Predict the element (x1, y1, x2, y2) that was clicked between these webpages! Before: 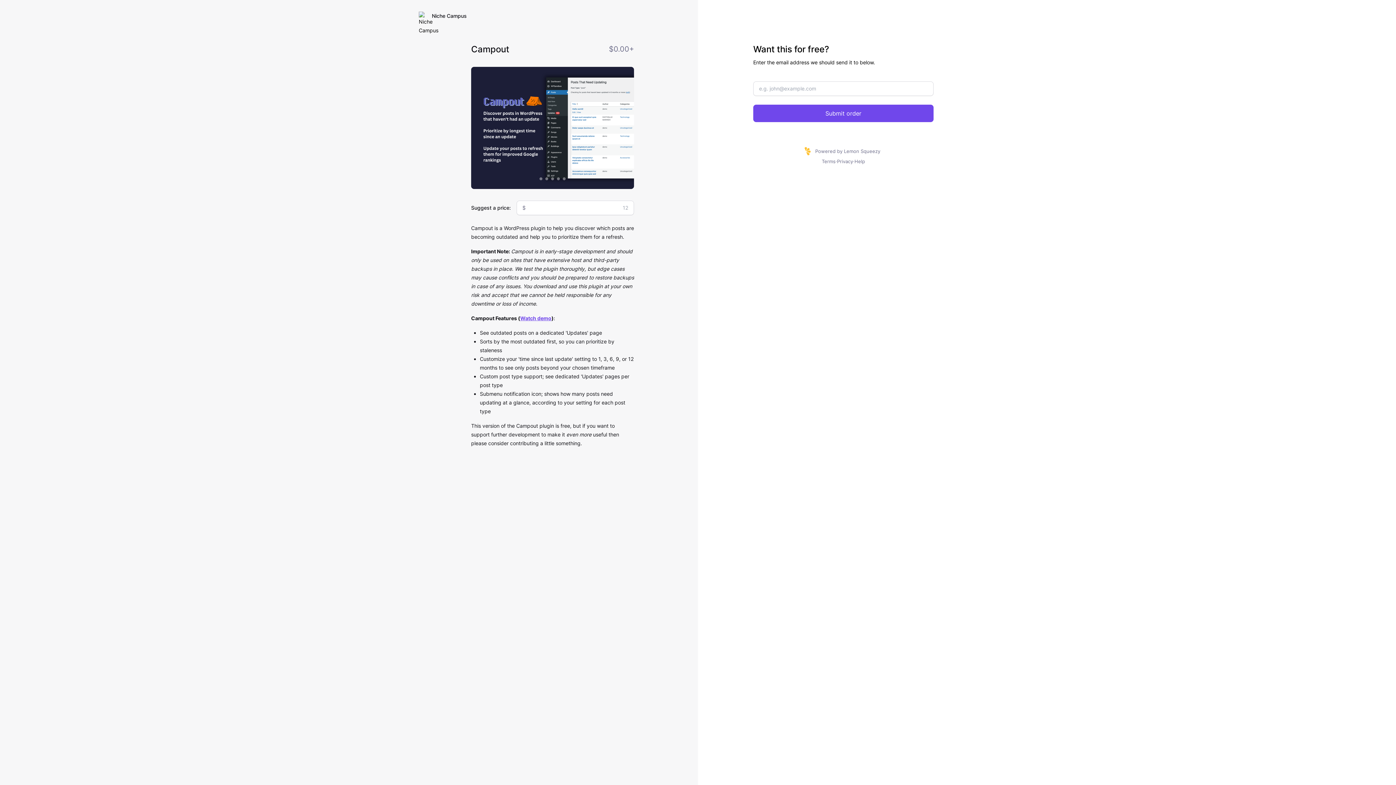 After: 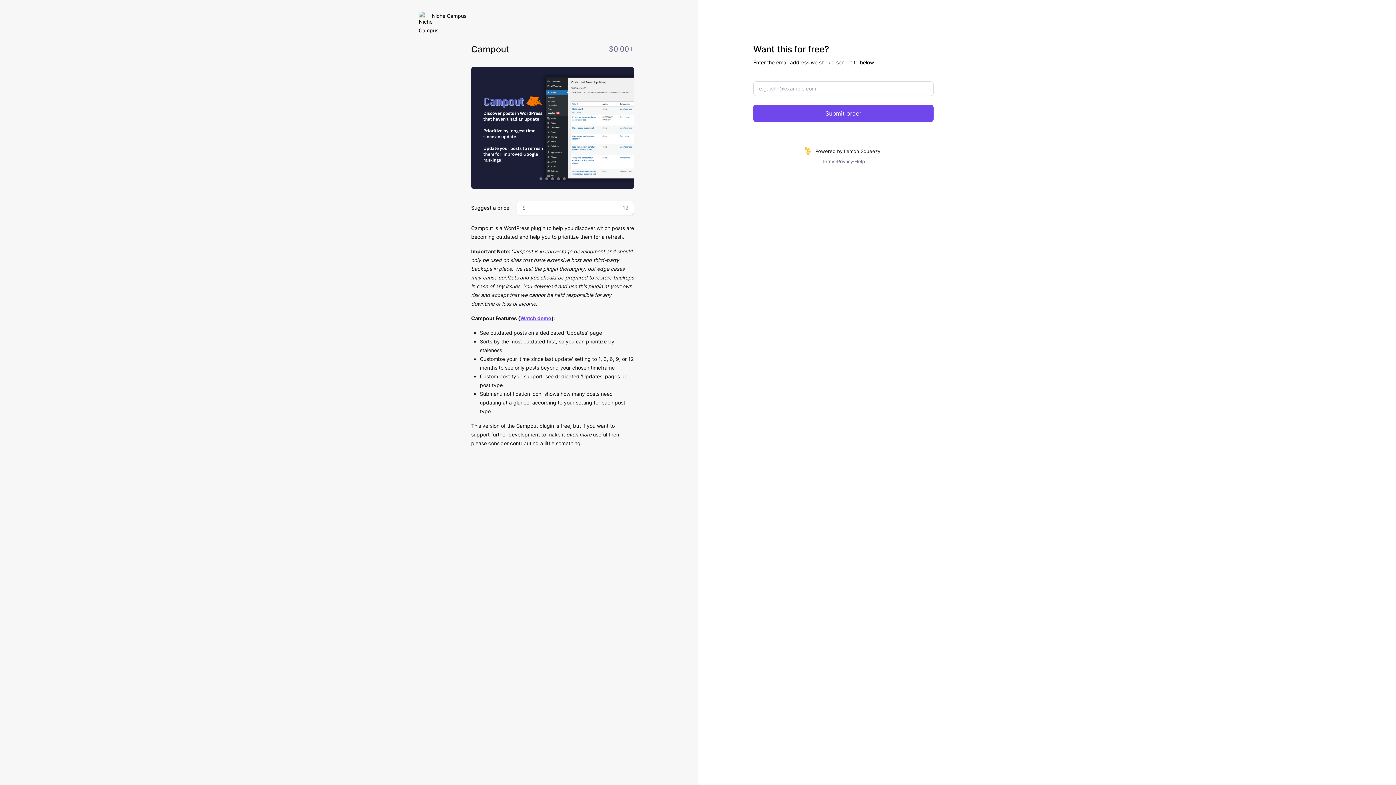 Action: bbox: (803, 145, 880, 157) label: Powered by Lemon Squeezy